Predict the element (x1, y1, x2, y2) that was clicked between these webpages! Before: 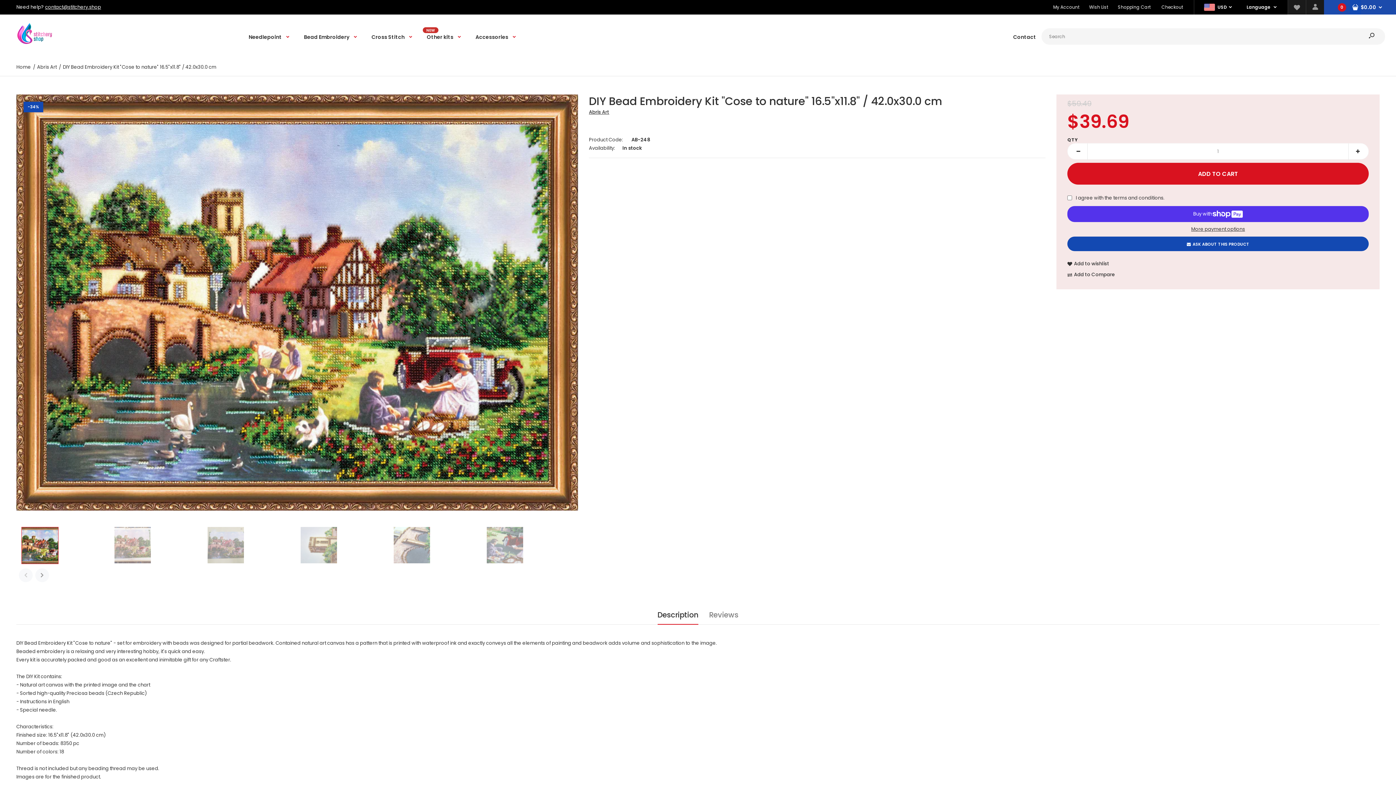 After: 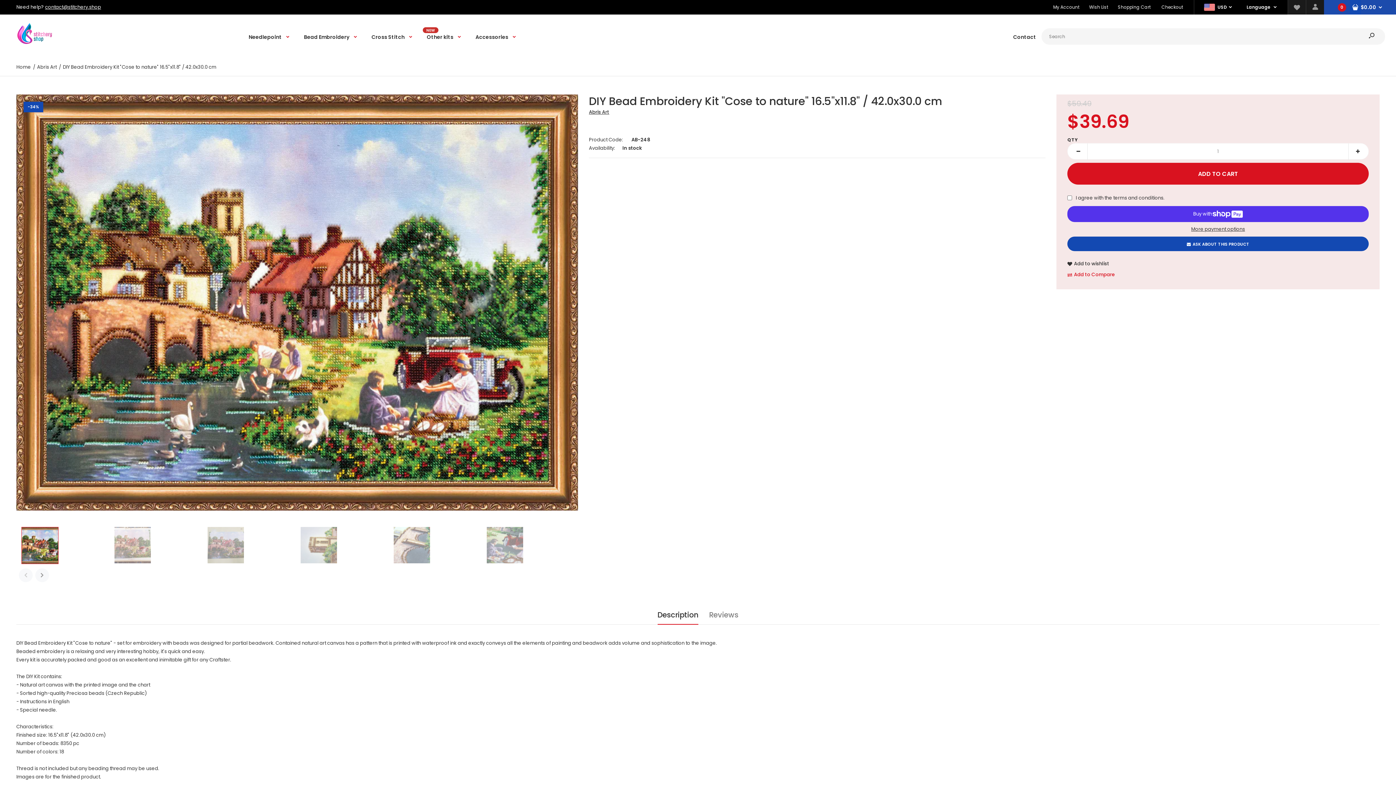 Action: label: Add to Compare bbox: (1067, 271, 1115, 278)